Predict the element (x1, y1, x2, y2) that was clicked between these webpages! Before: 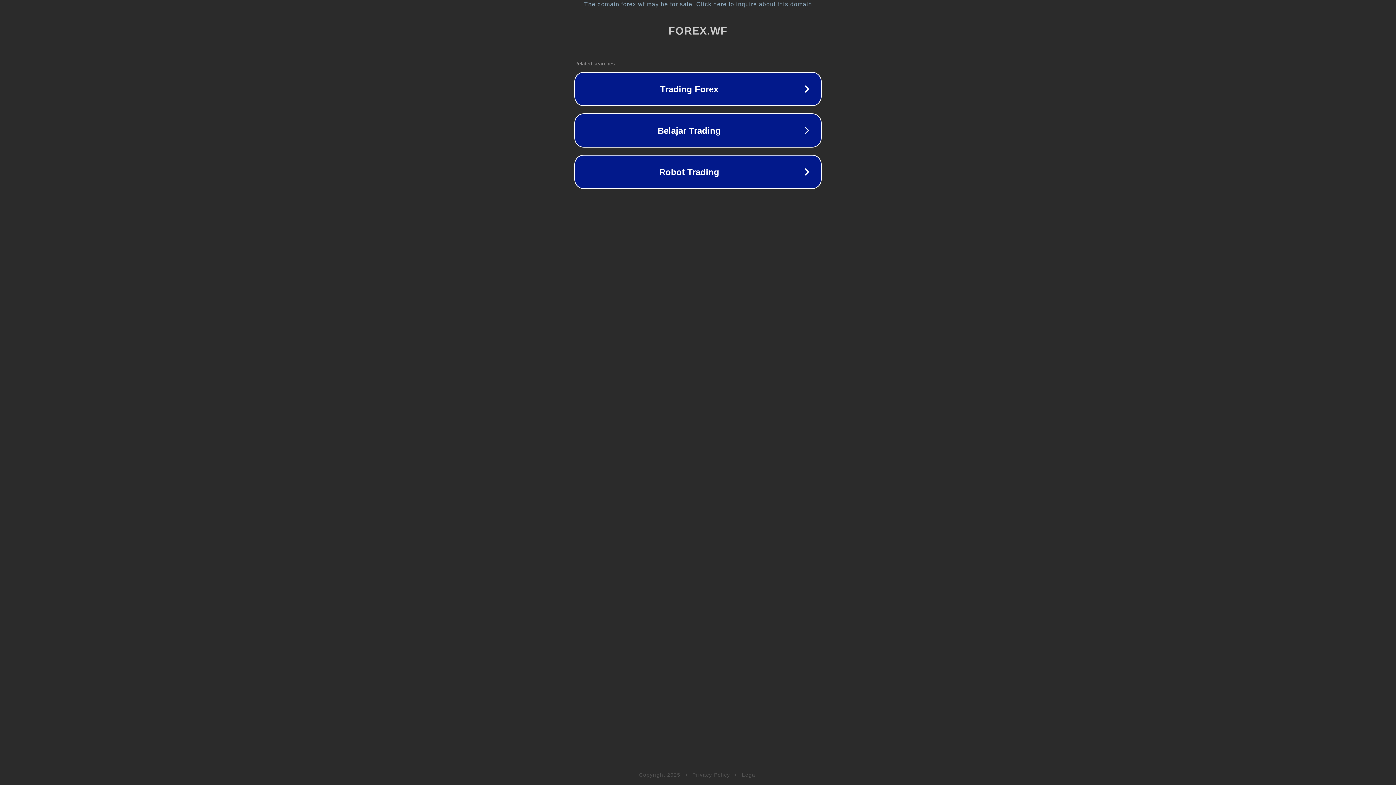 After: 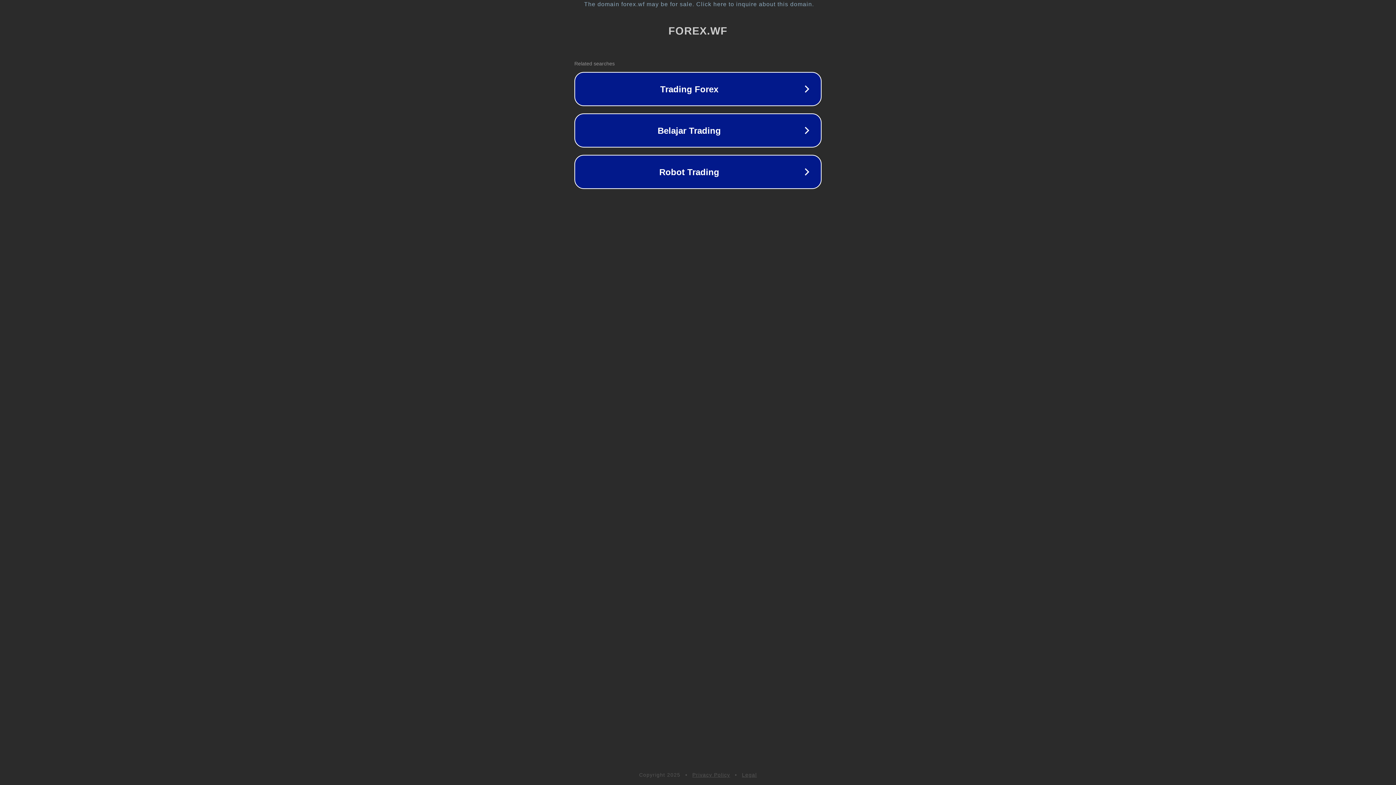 Action: bbox: (742, 772, 757, 778) label: Legal